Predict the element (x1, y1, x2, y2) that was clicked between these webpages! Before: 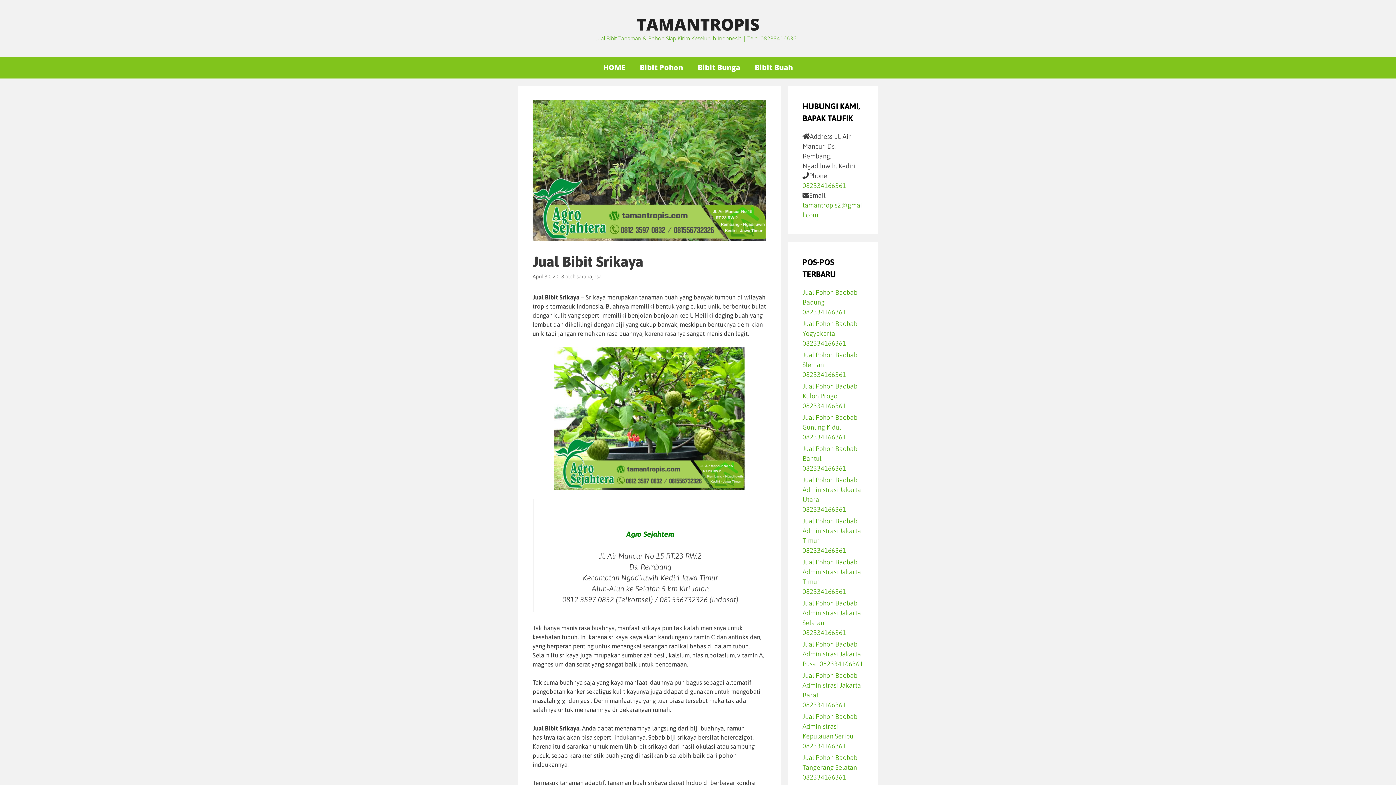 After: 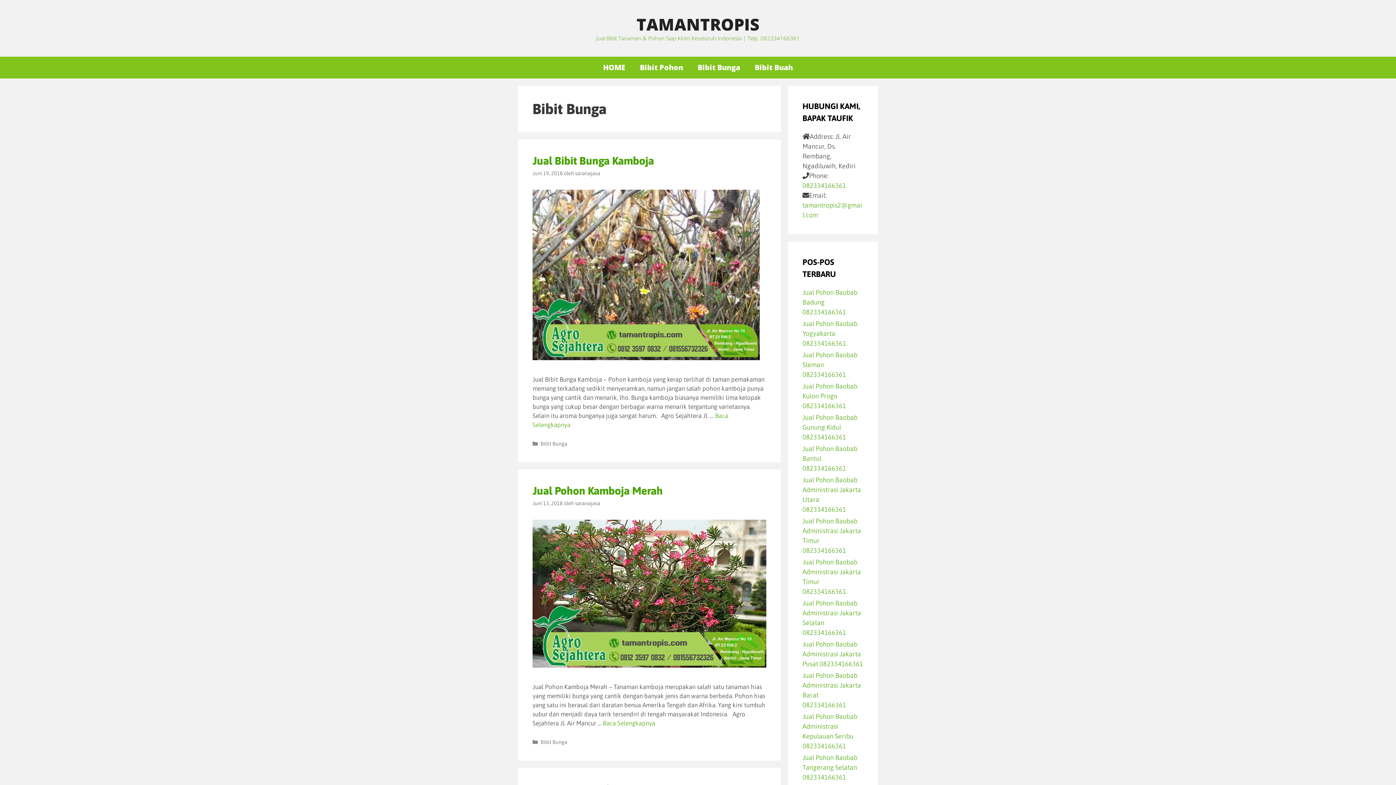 Action: bbox: (690, 56, 747, 78) label: Bibit Bunga